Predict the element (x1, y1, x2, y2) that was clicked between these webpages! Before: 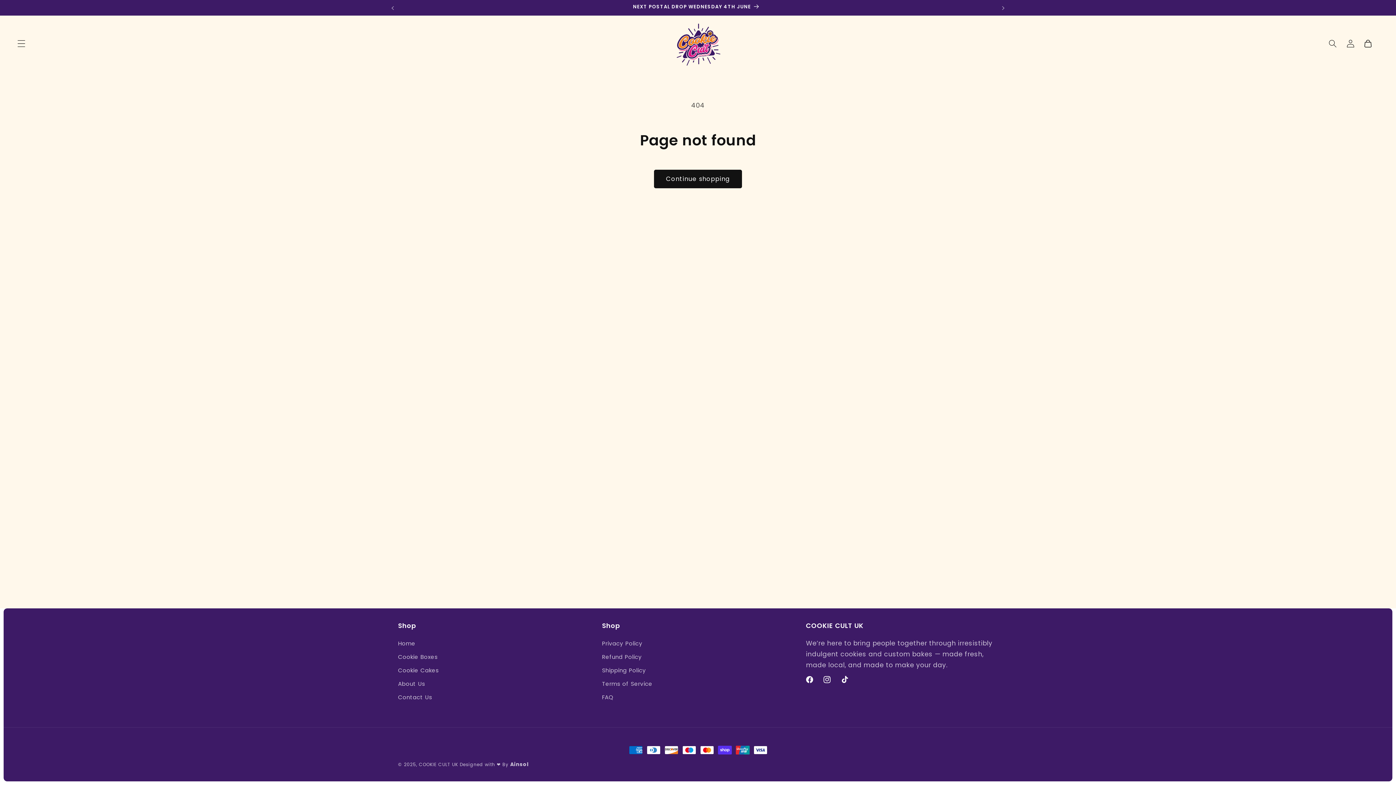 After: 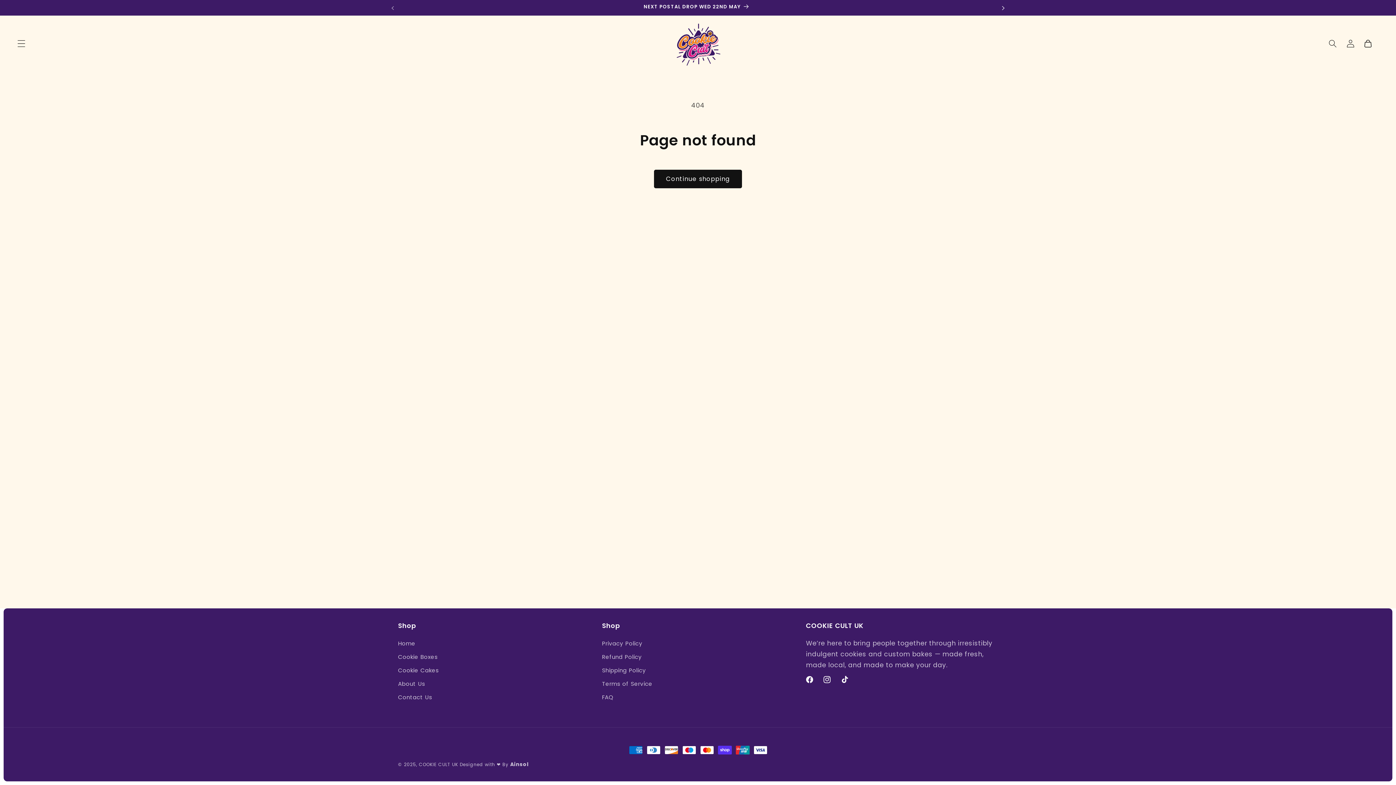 Action: label: Next announcement bbox: (995, 0, 1011, 15)